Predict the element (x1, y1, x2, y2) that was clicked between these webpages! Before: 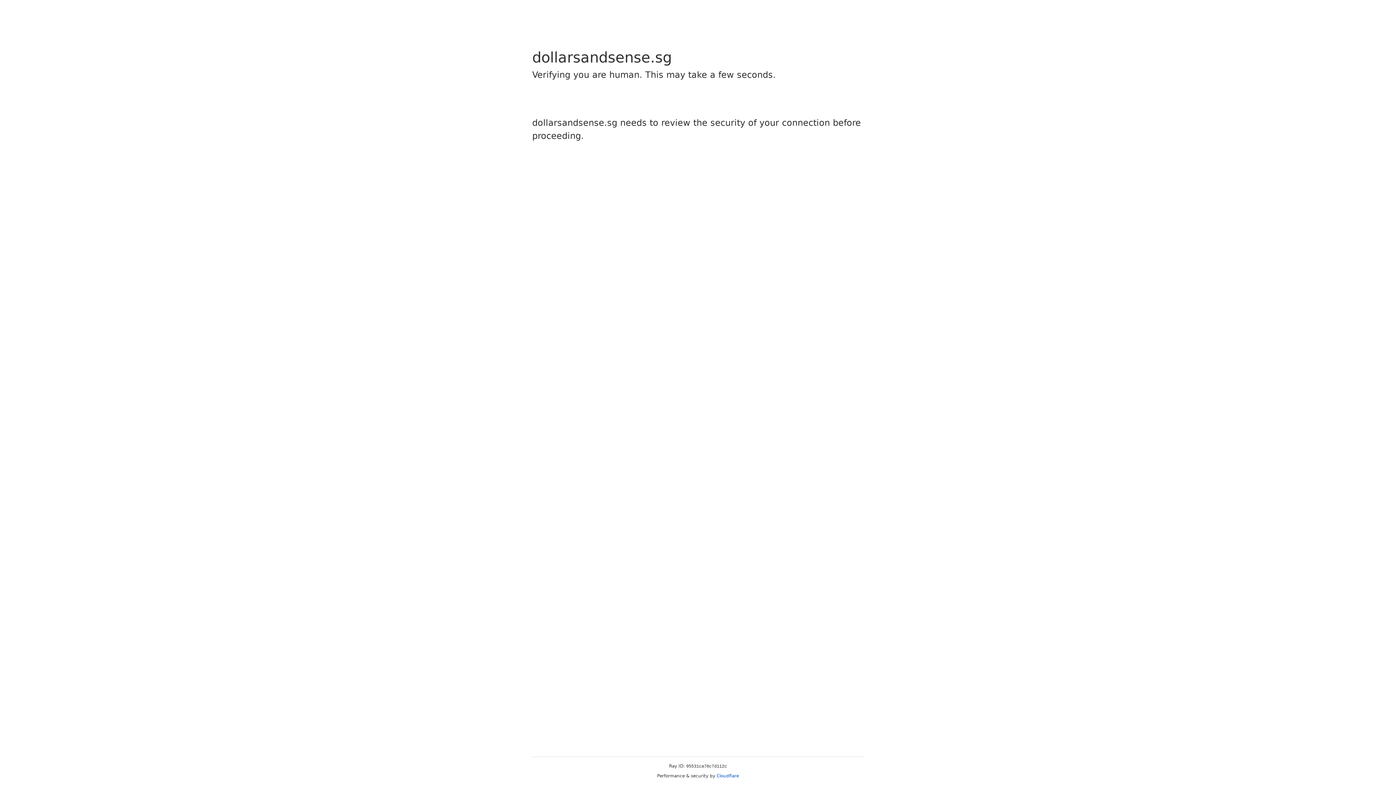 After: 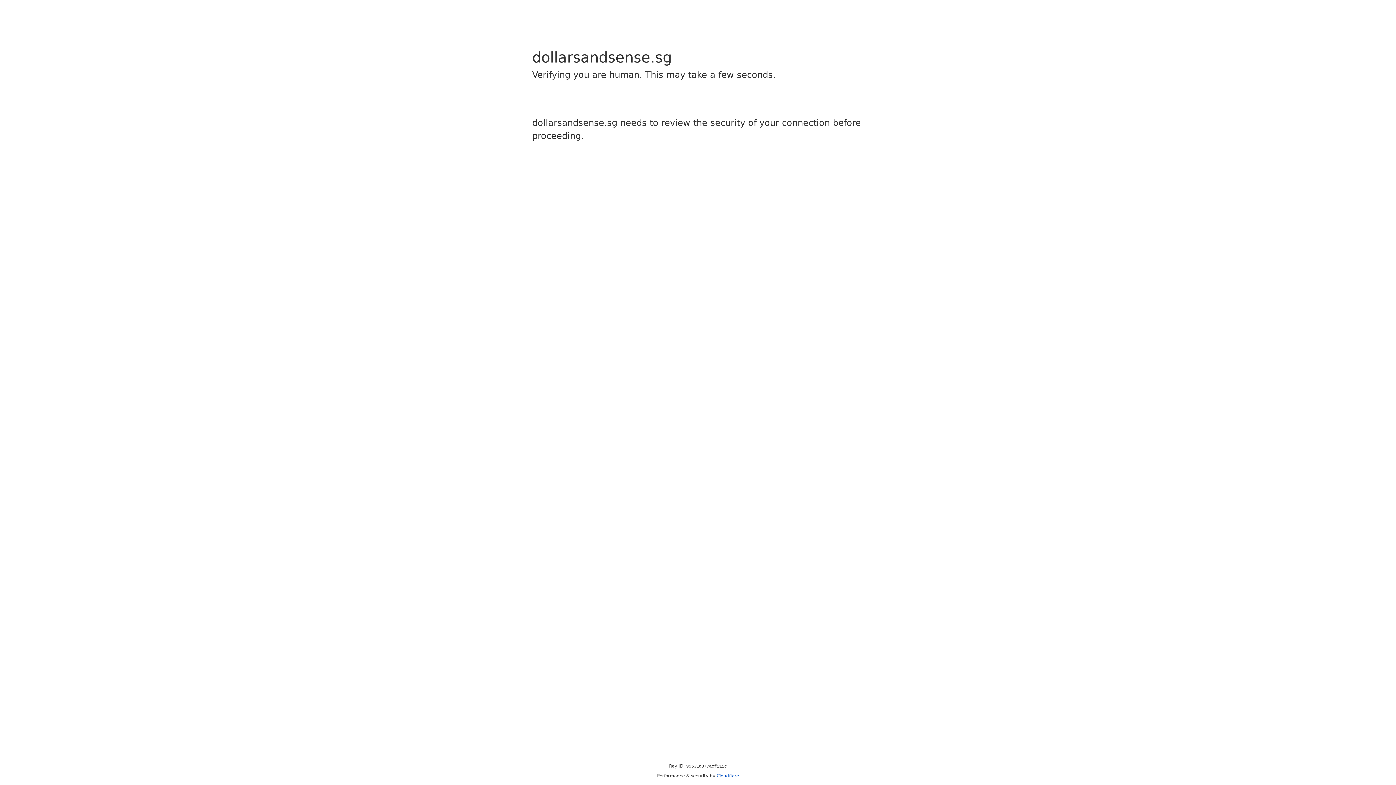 Action: bbox: (716, 773, 739, 778) label: Cloudflare